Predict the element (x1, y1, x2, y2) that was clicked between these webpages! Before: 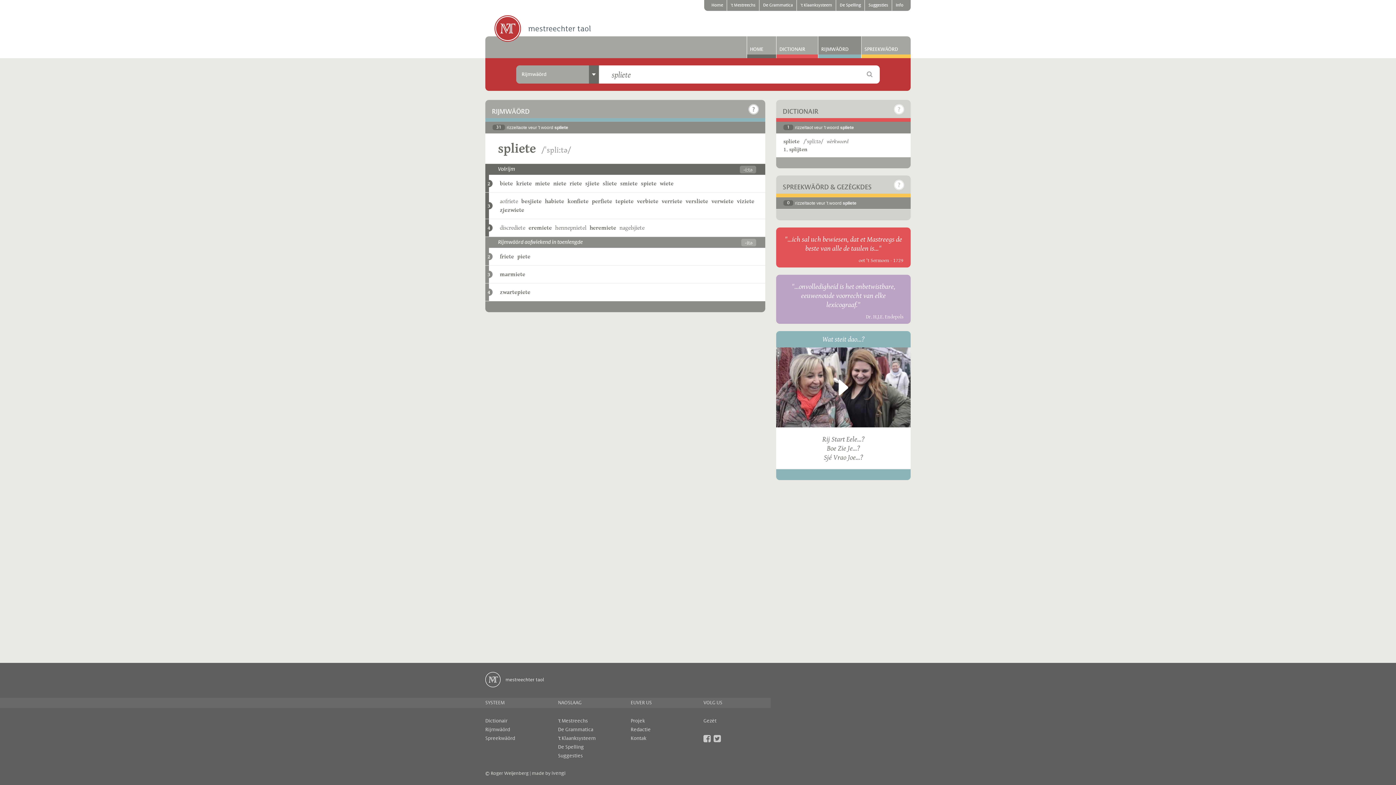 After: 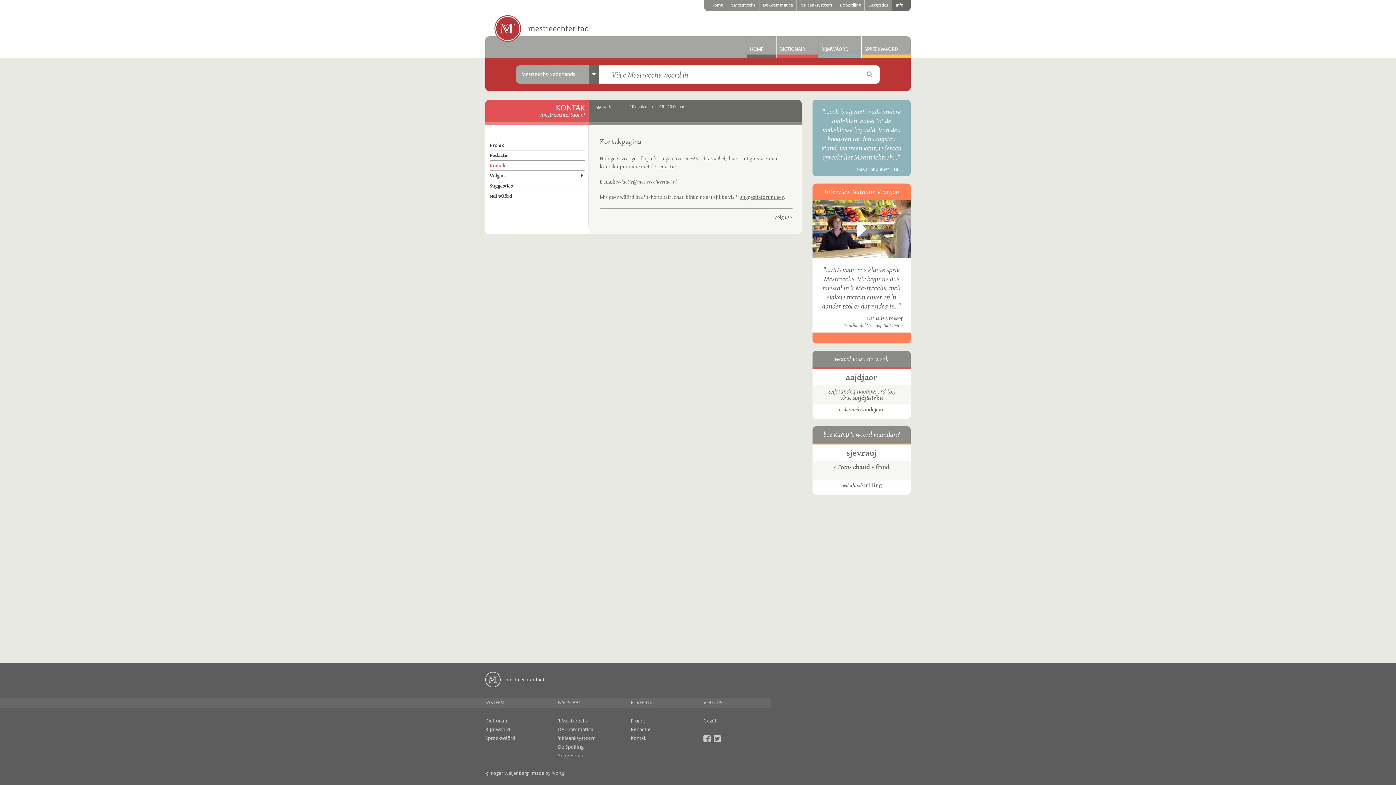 Action: bbox: (630, 736, 646, 741) label: Kontak